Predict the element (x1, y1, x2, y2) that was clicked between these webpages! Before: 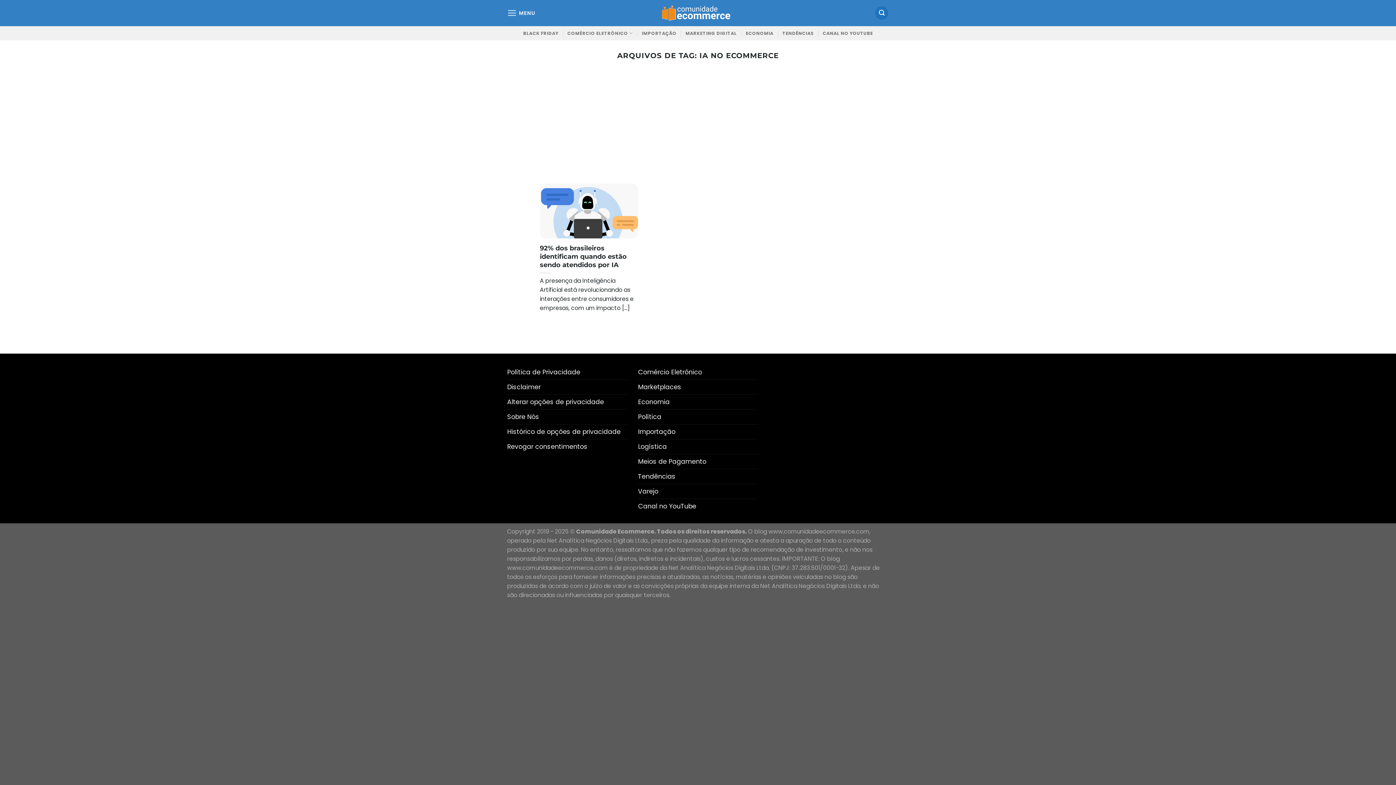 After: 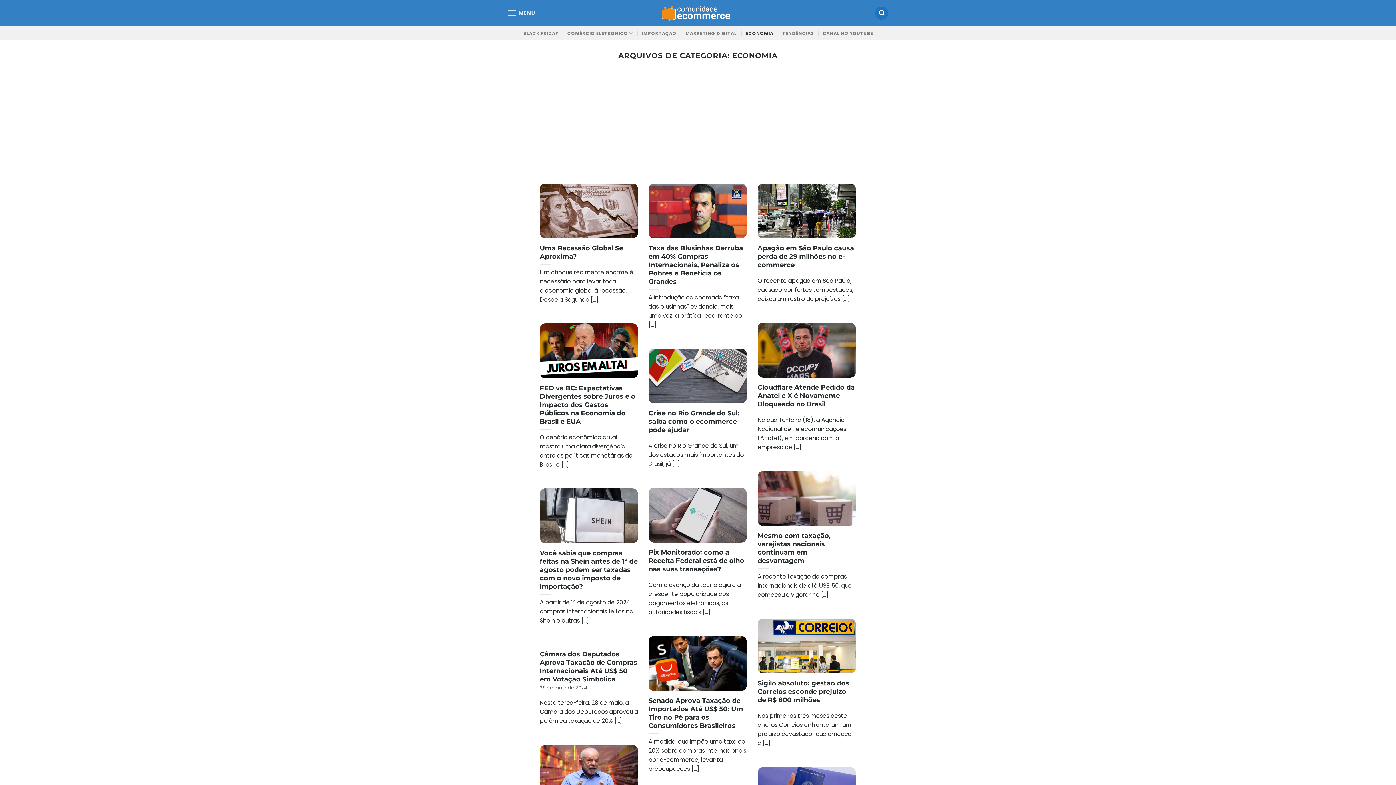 Action: bbox: (745, 27, 773, 39) label: ECONOMIA